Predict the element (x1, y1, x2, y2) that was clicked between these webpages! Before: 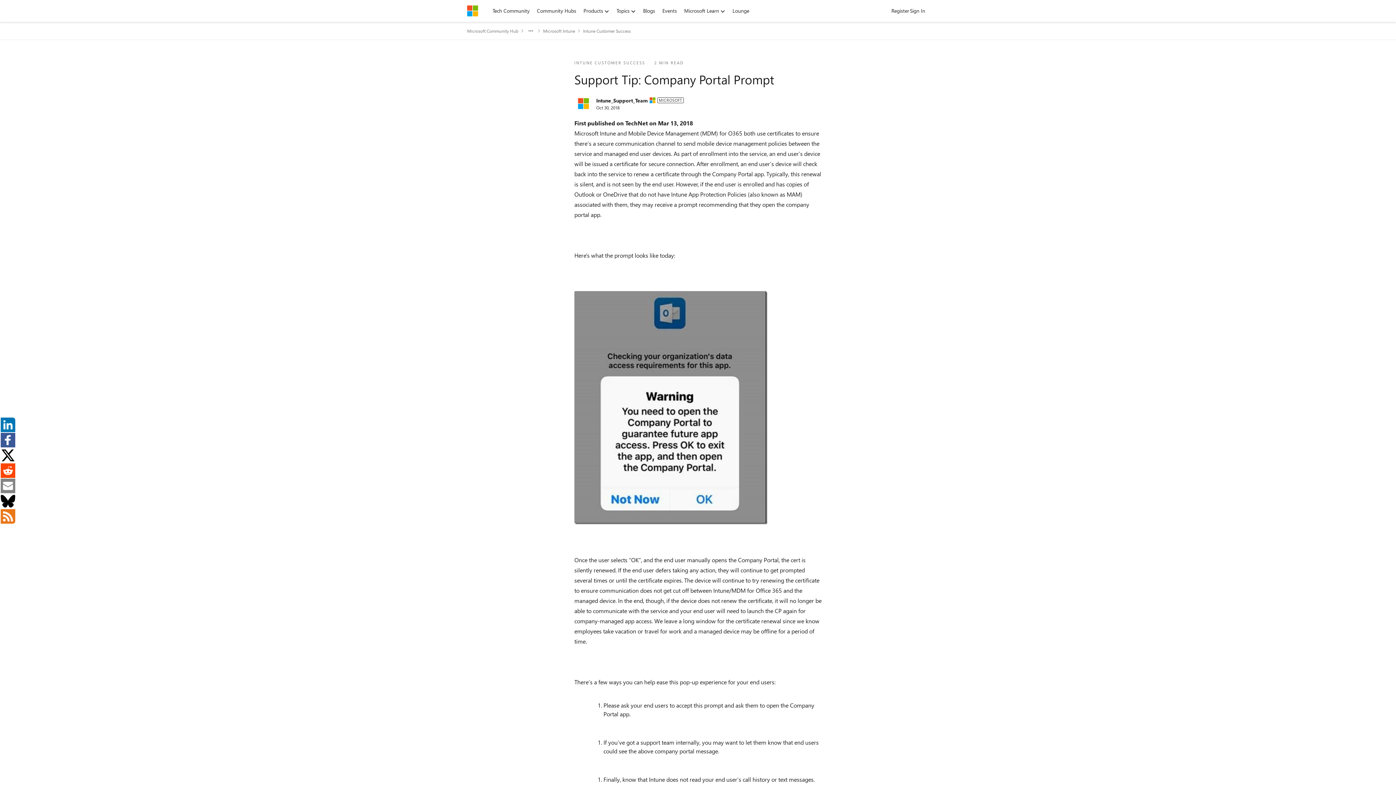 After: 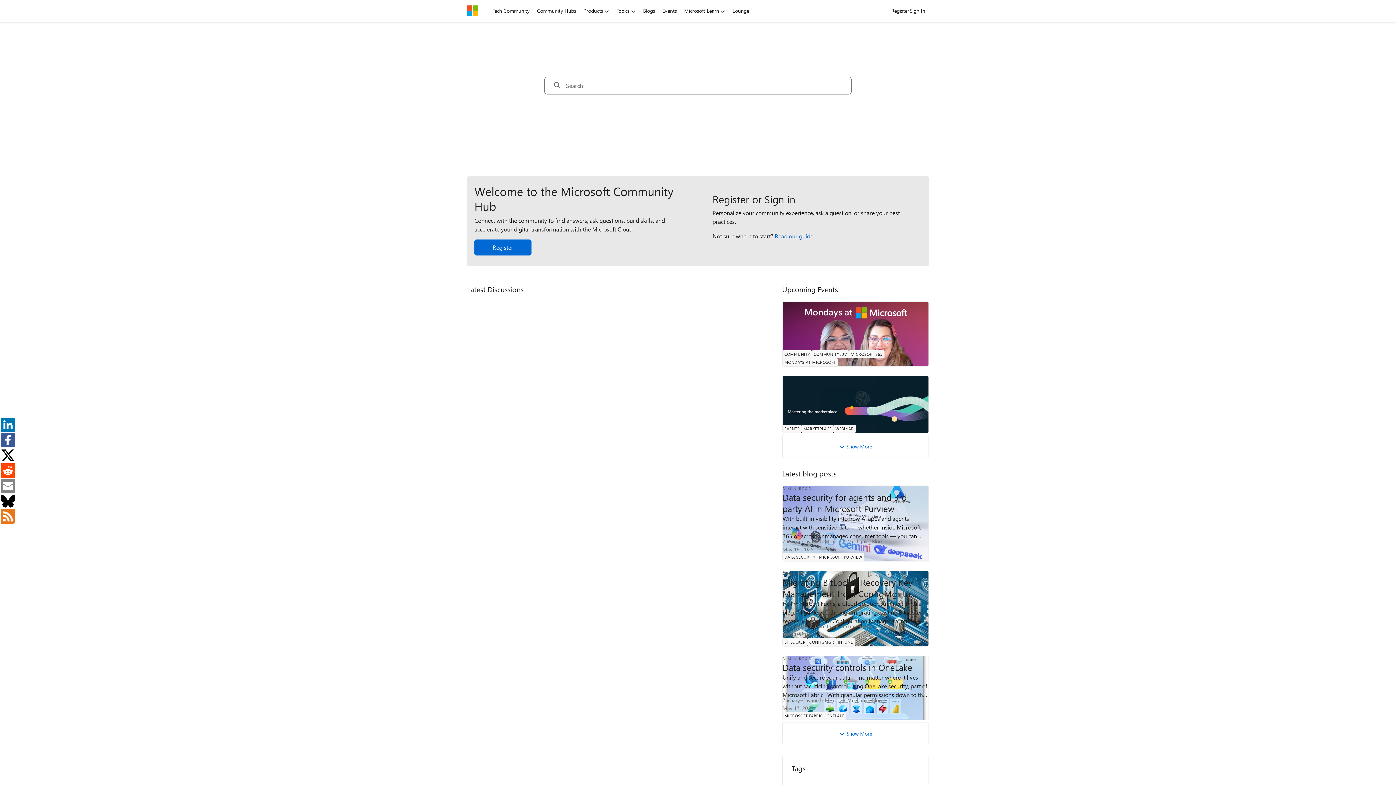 Action: bbox: (489, 5, 533, 16) label: Tech Community